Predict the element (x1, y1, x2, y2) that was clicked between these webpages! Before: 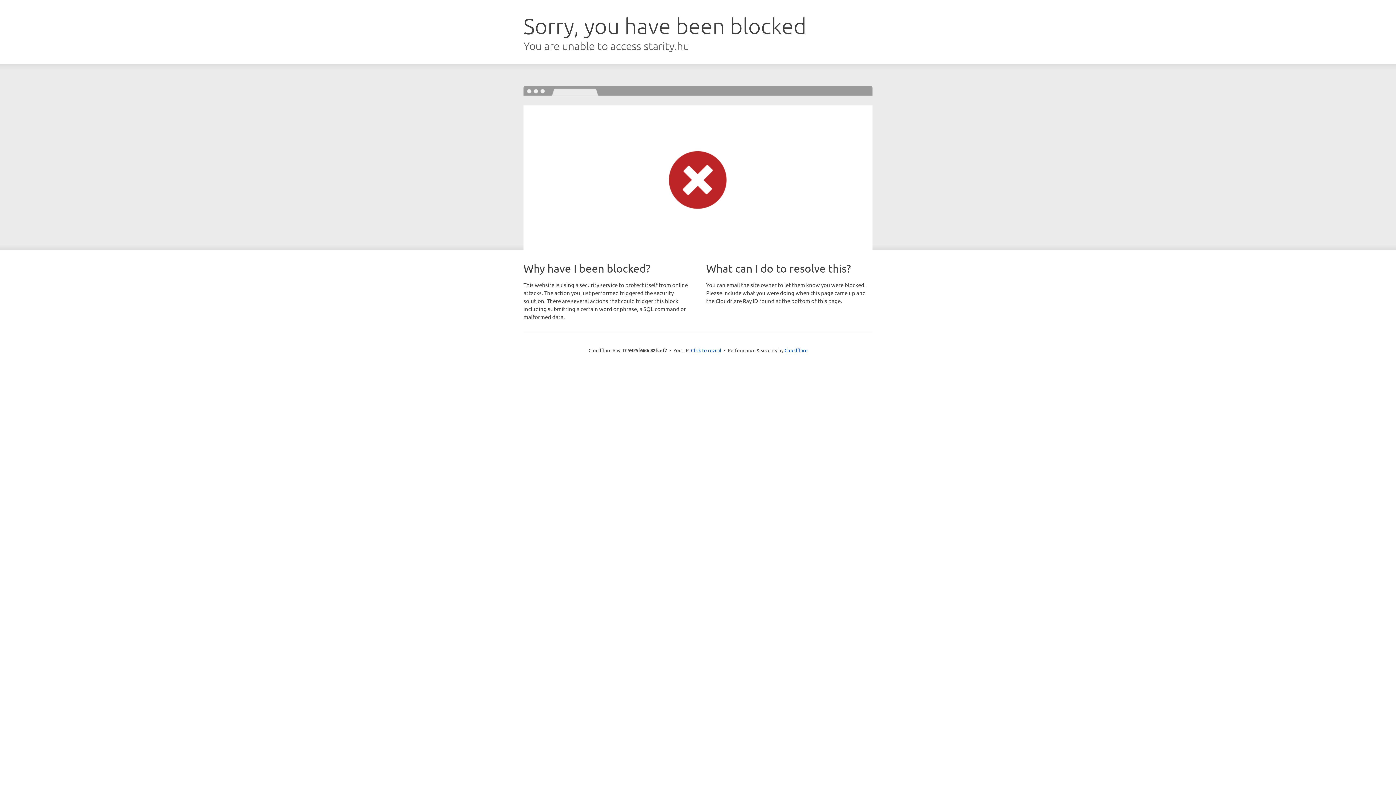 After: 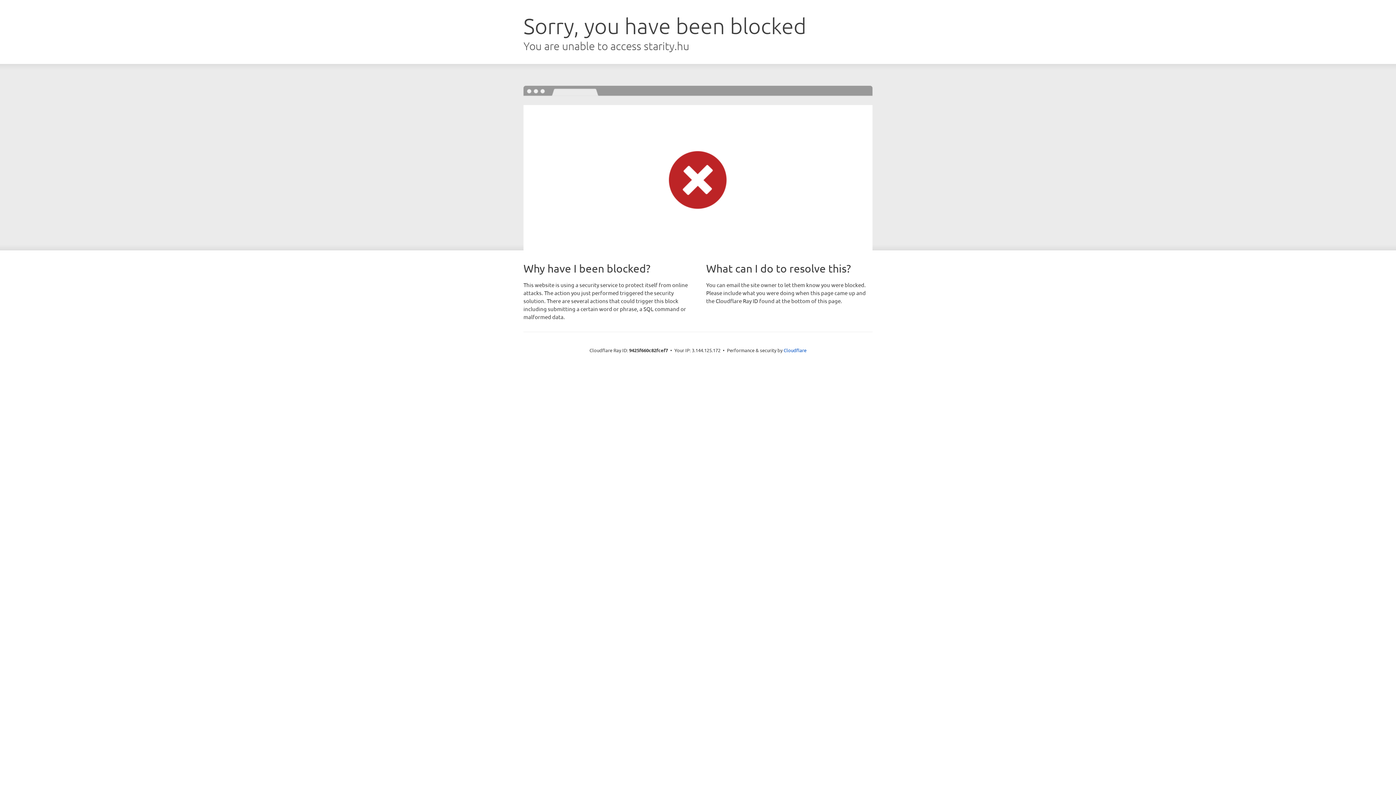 Action: label: Click to reveal bbox: (691, 346, 721, 353)